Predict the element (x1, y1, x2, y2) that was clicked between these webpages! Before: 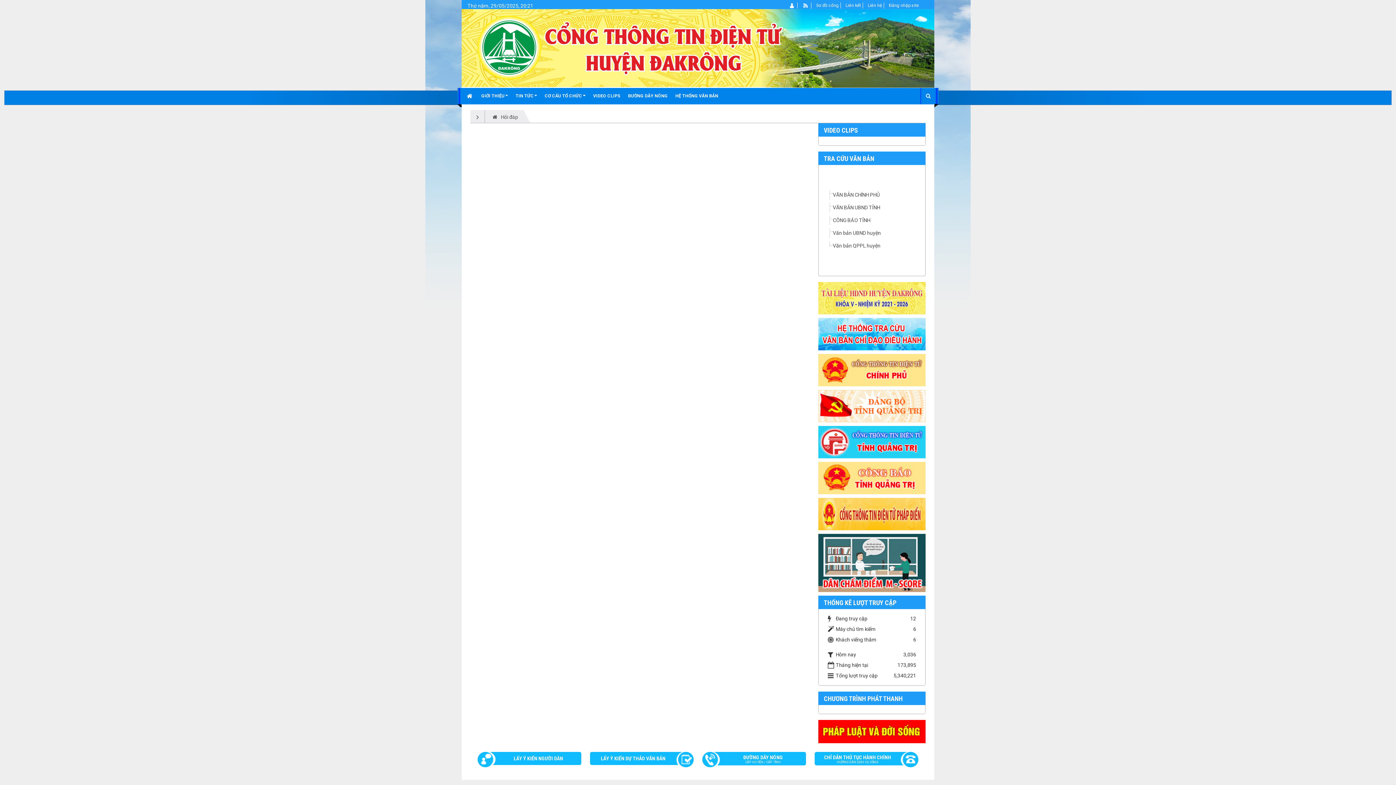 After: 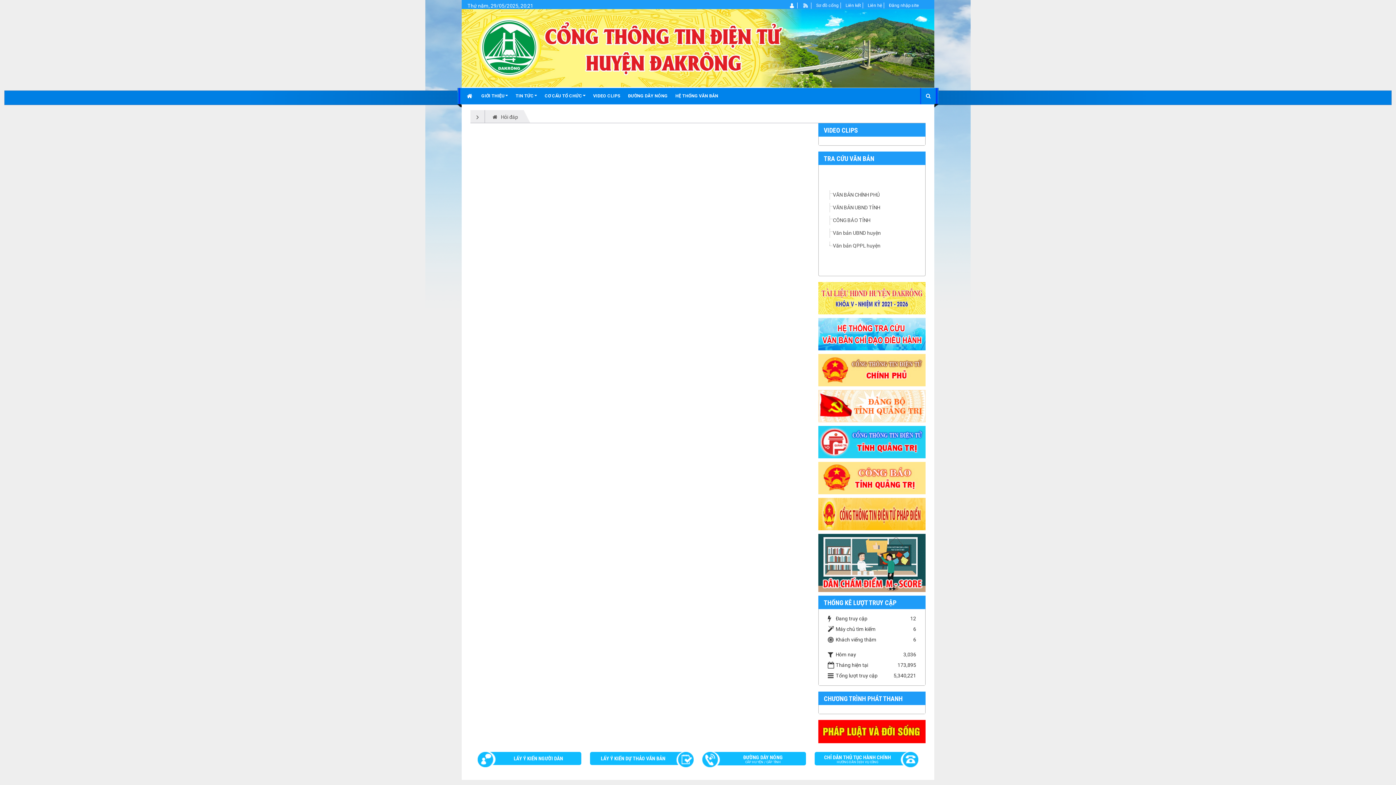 Action: label: CHỈ DẪN THỦ TỤC HÀNH CHÍNH
HƯỚNG DẪN DỊCH VỤ CÔNG bbox: (814, 752, 911, 765)